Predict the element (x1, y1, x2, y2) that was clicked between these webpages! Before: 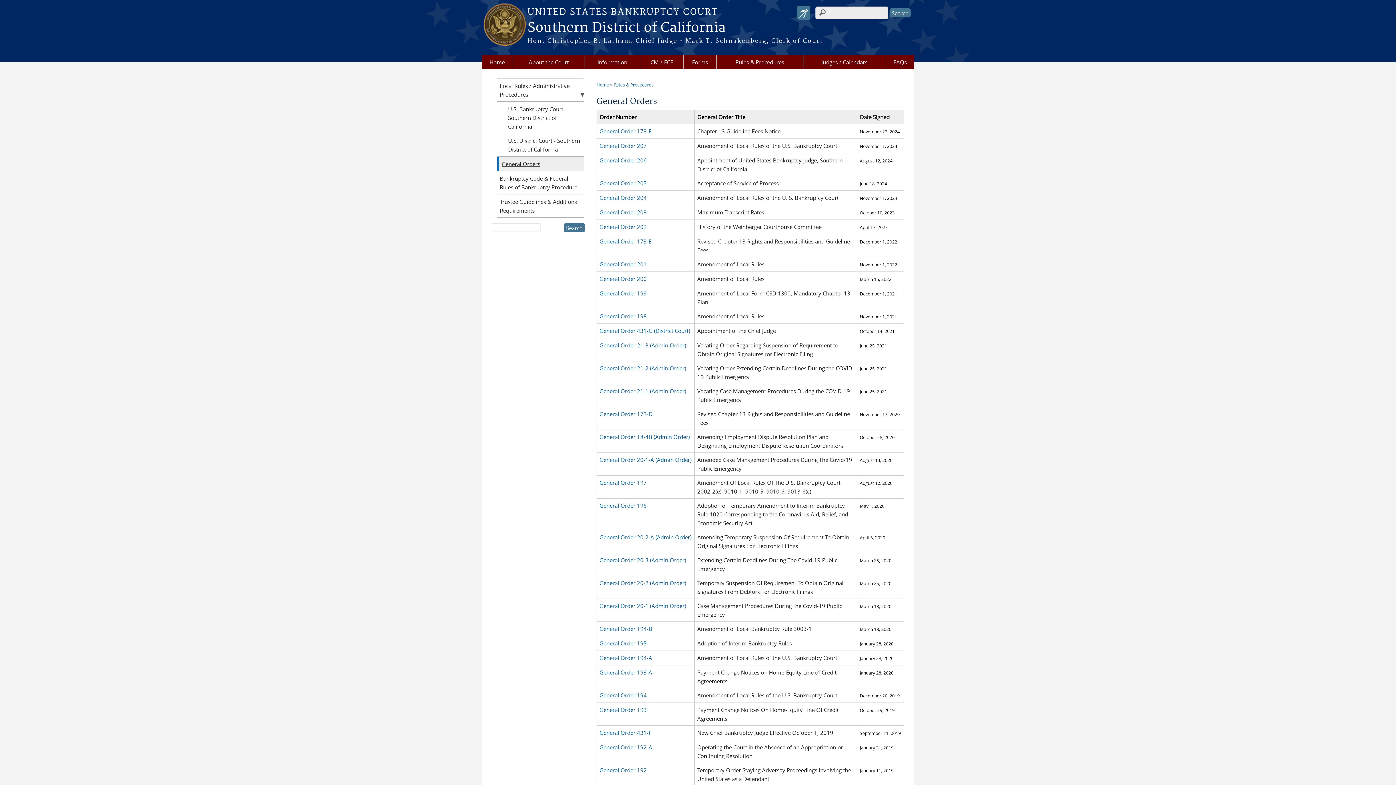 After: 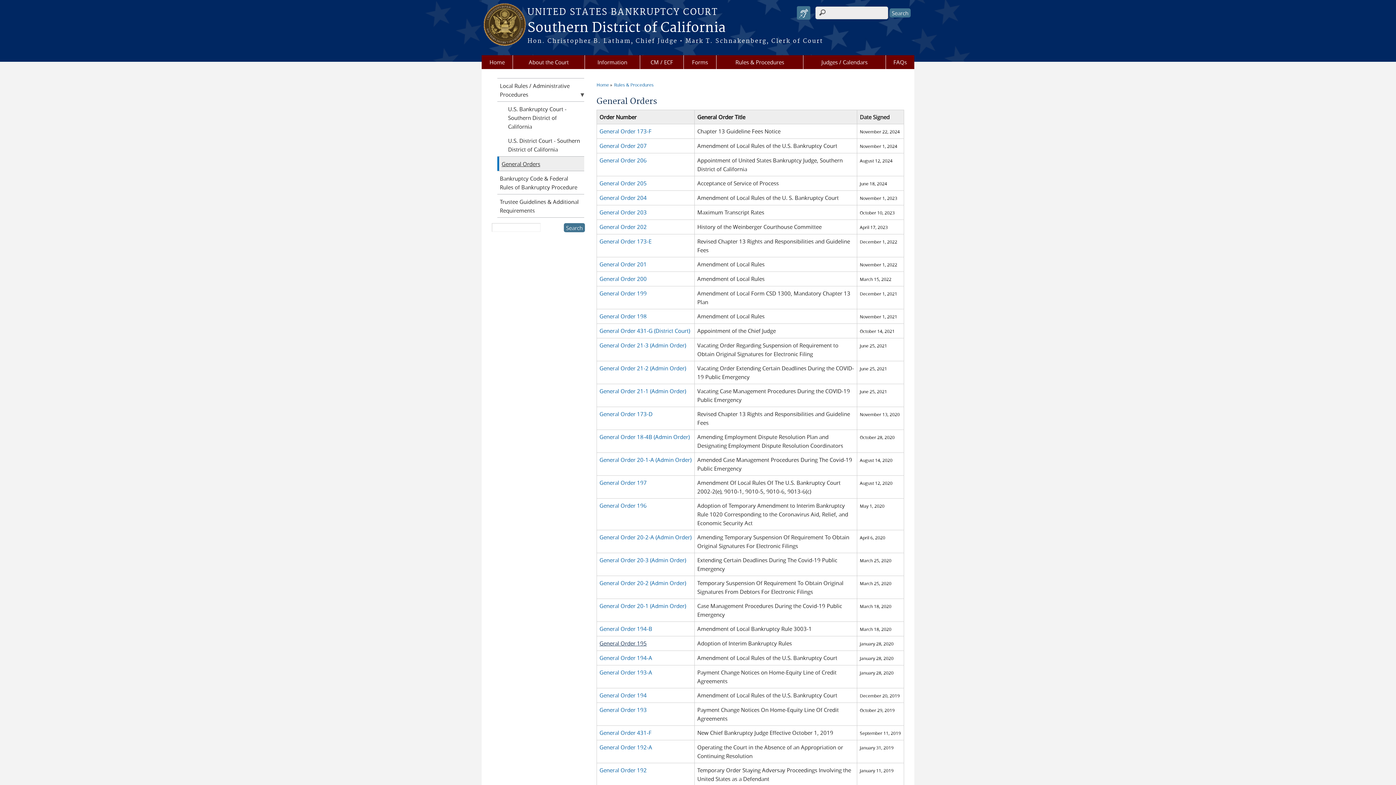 Action: label: General Order 195 bbox: (599, 640, 646, 647)